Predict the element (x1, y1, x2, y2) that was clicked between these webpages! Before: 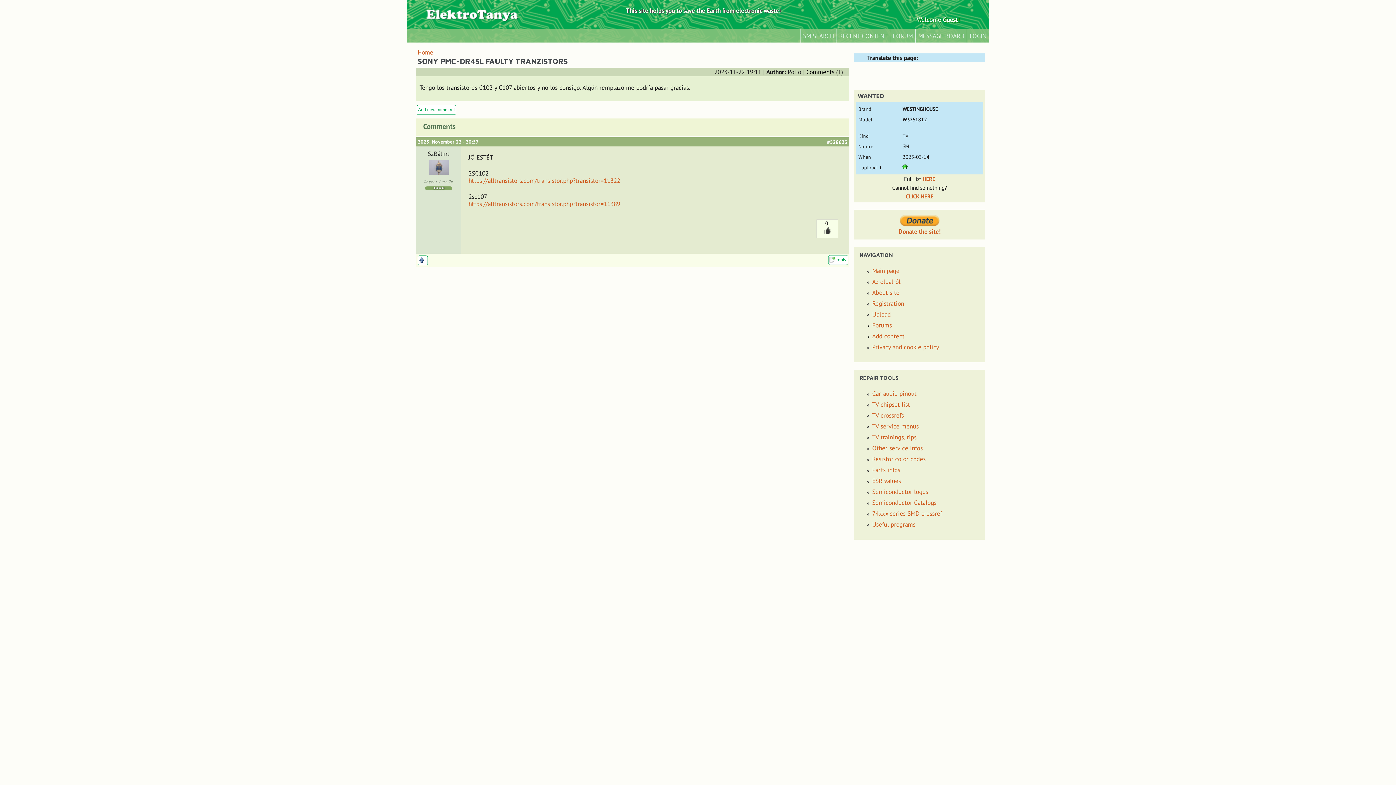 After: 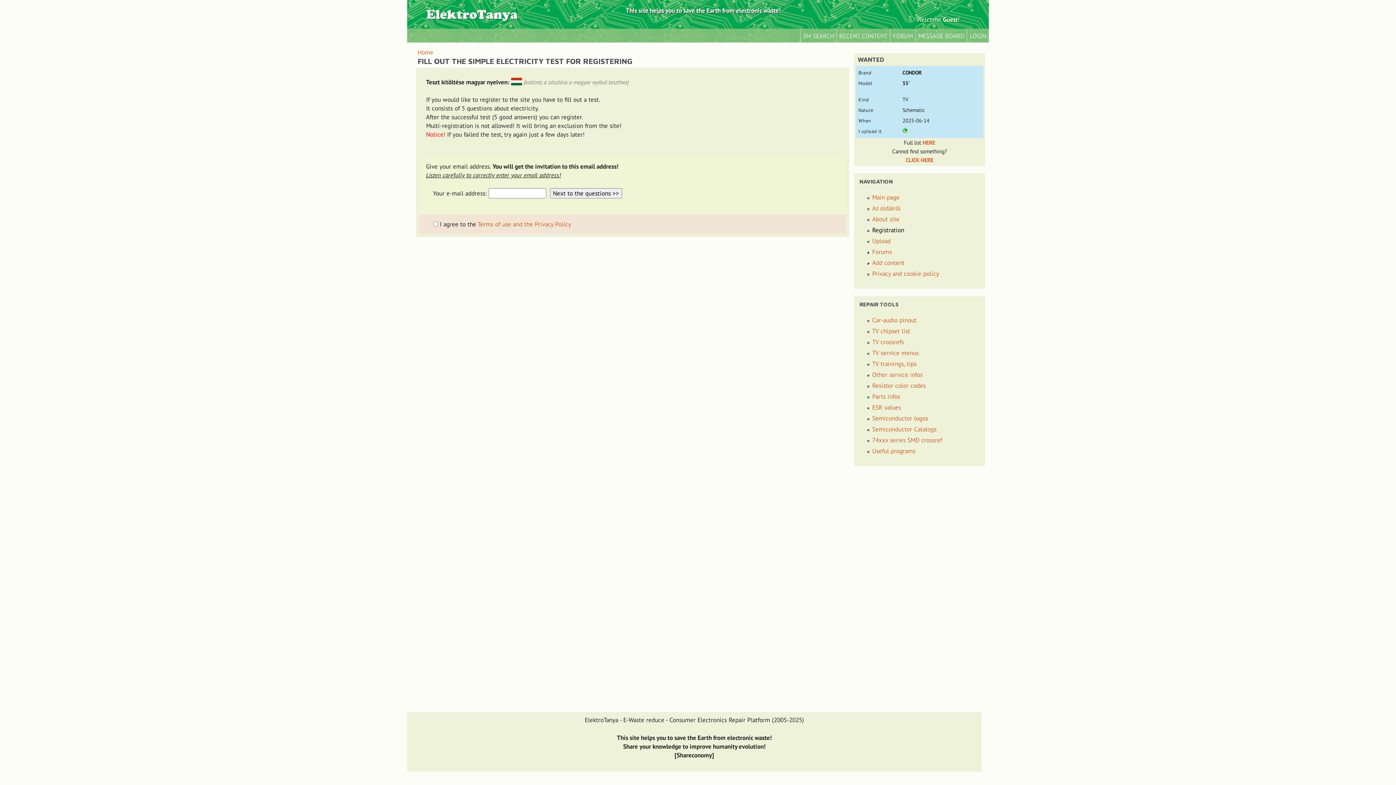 Action: label: Registration bbox: (872, 299, 904, 307)